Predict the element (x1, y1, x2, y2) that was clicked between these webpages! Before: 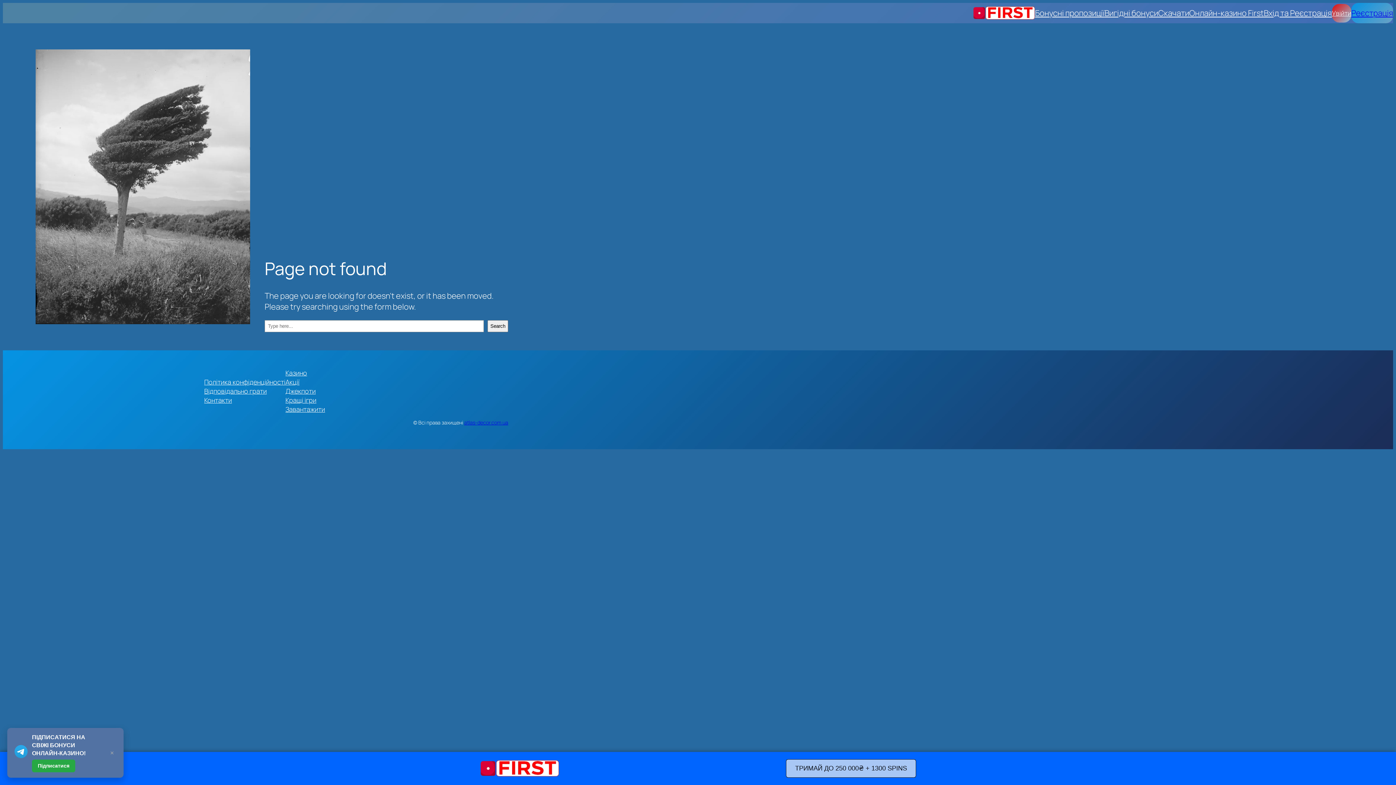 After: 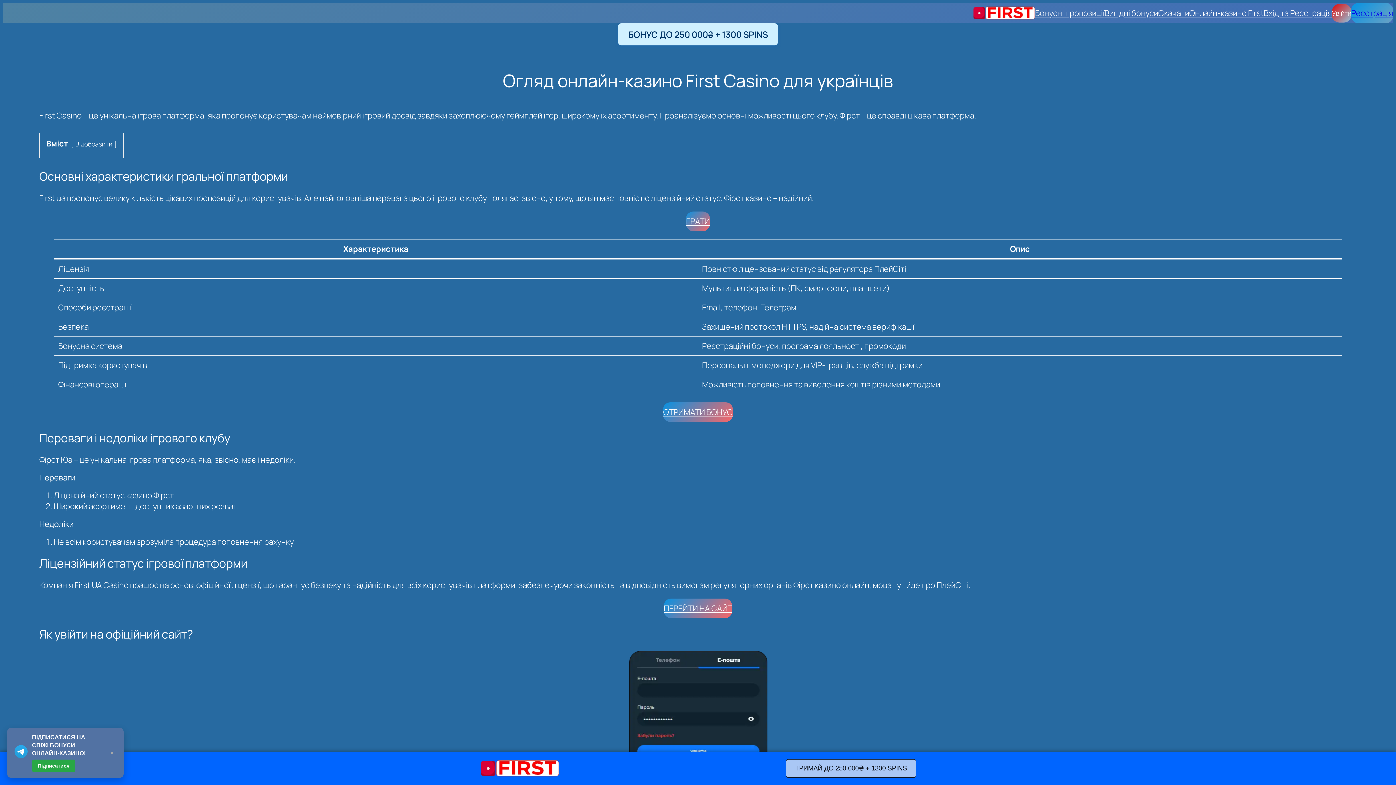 Action: bbox: (973, 6, 1035, 19)